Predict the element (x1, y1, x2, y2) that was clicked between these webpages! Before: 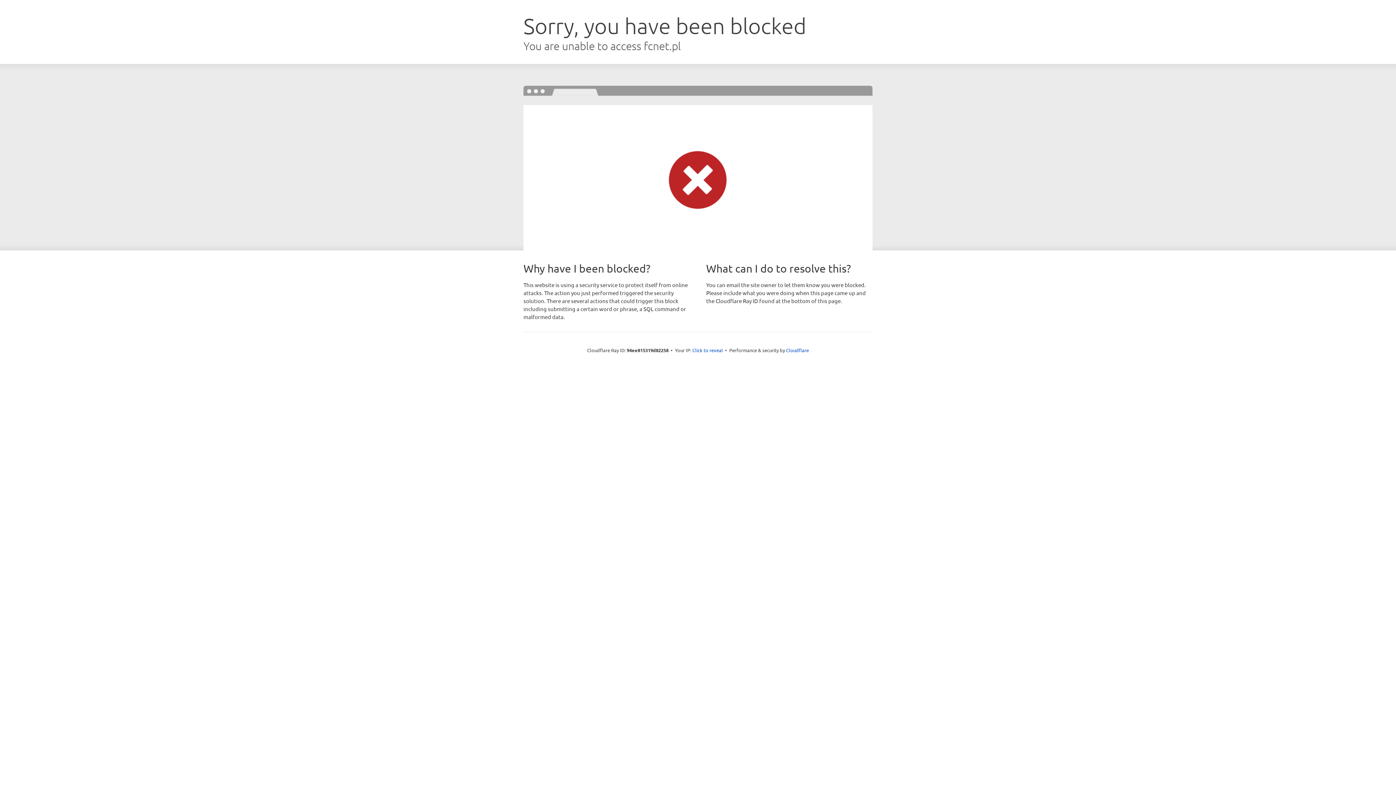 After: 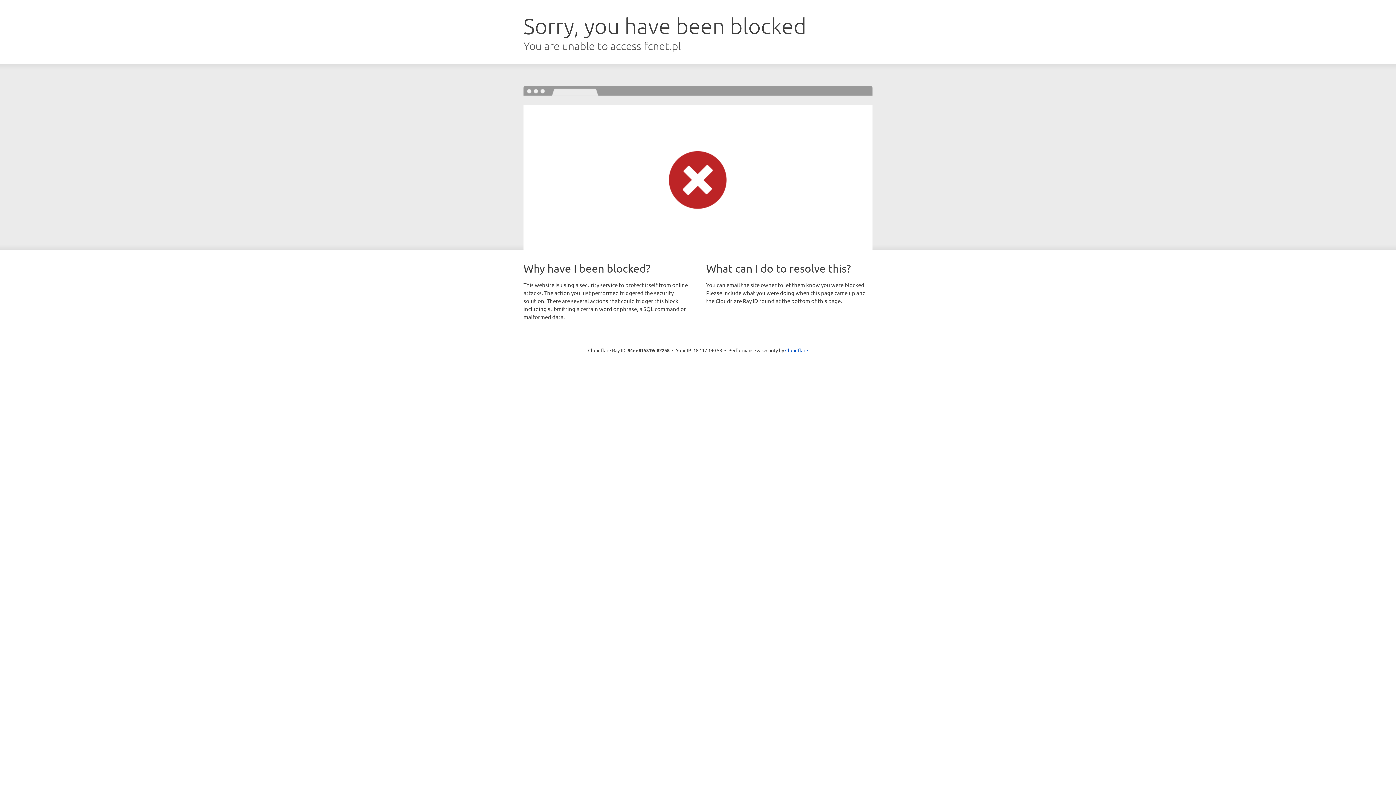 Action: bbox: (692, 346, 723, 353) label: Click to reveal